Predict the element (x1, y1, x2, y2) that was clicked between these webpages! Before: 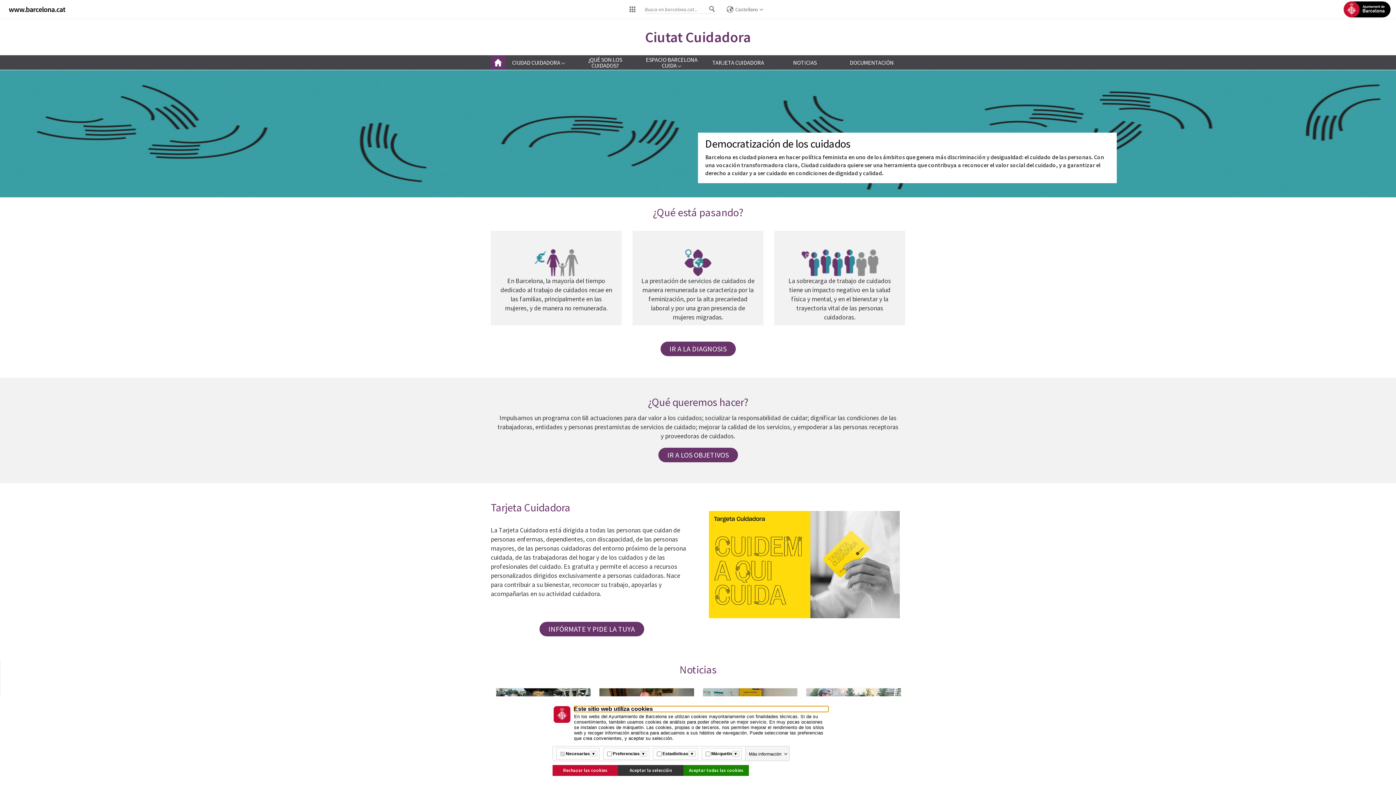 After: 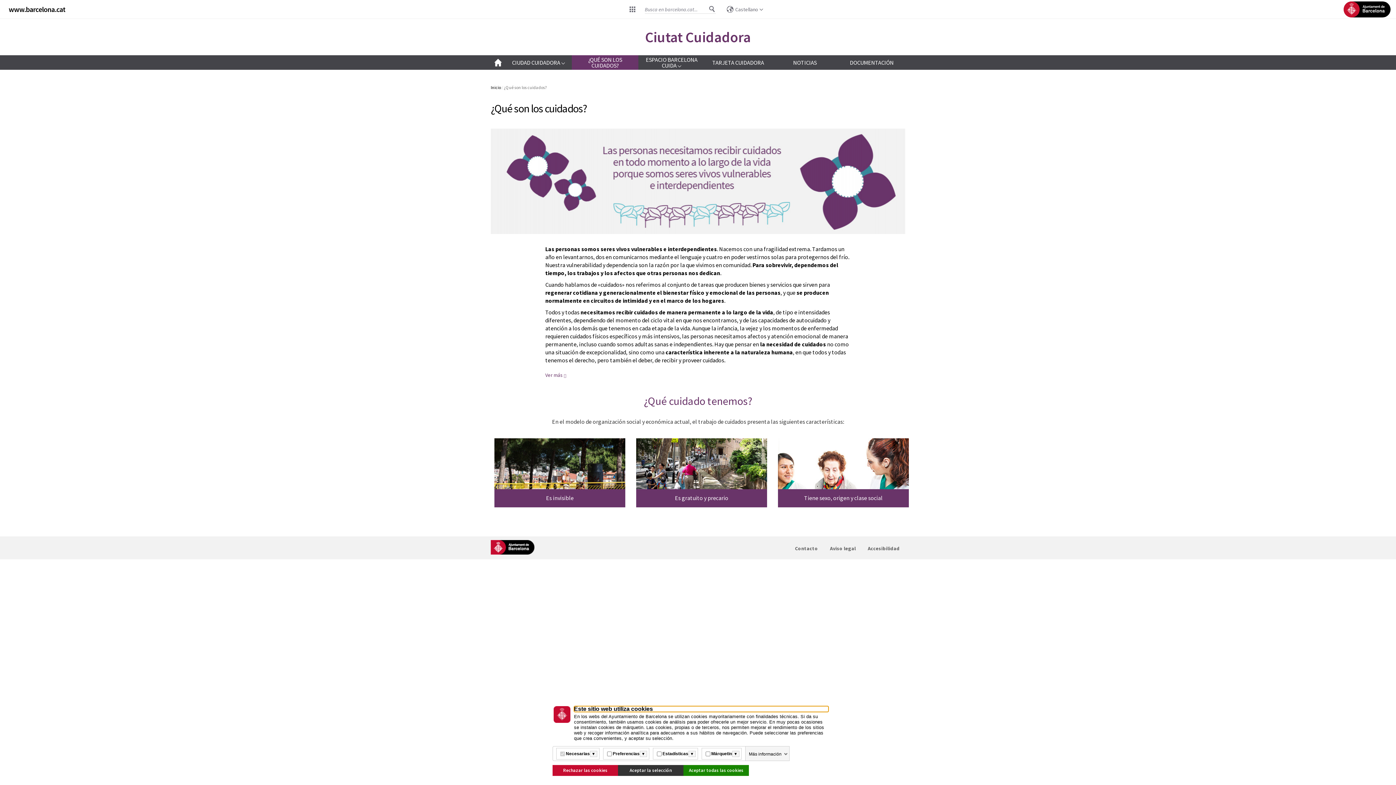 Action: label: ¿QUÉ SON LOS CUIDADOS? bbox: (572, 55, 638, 69)